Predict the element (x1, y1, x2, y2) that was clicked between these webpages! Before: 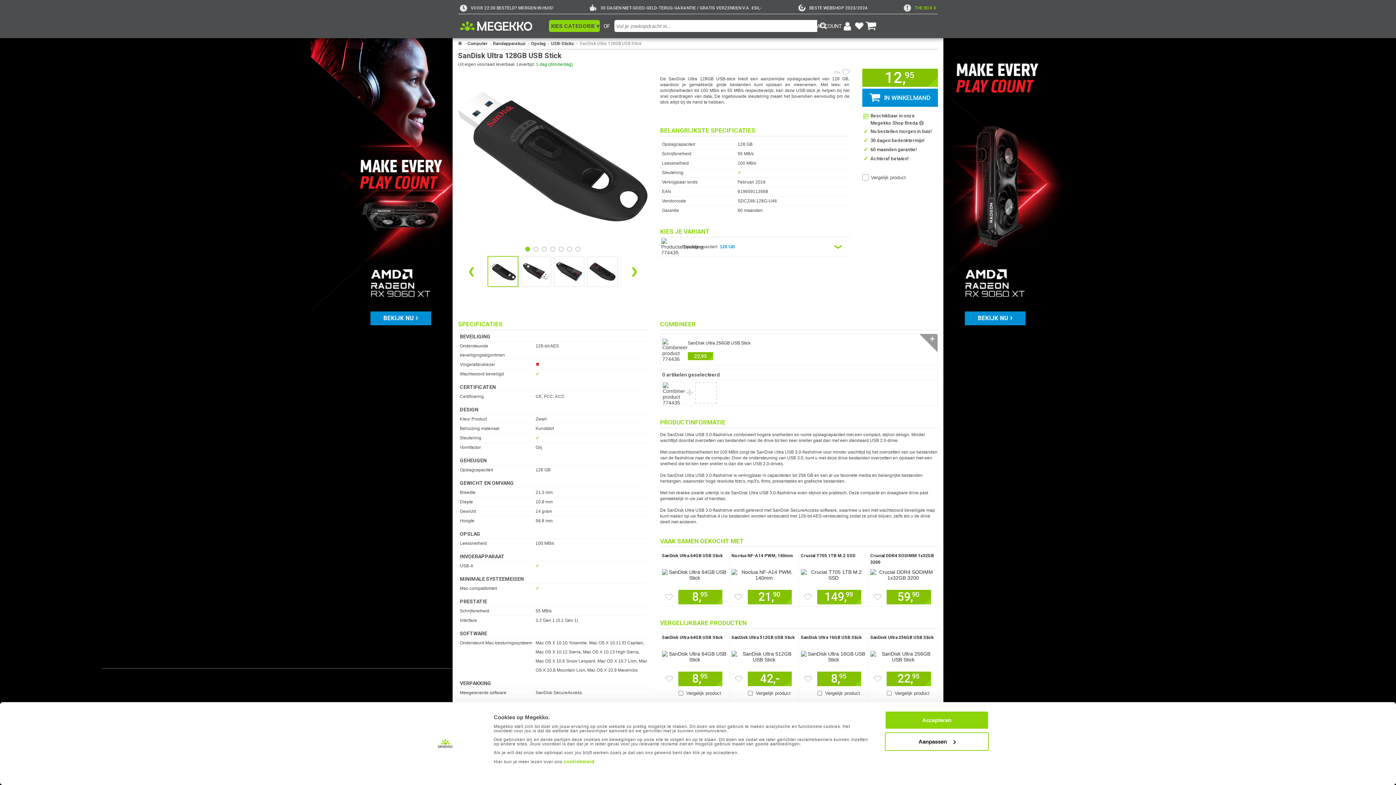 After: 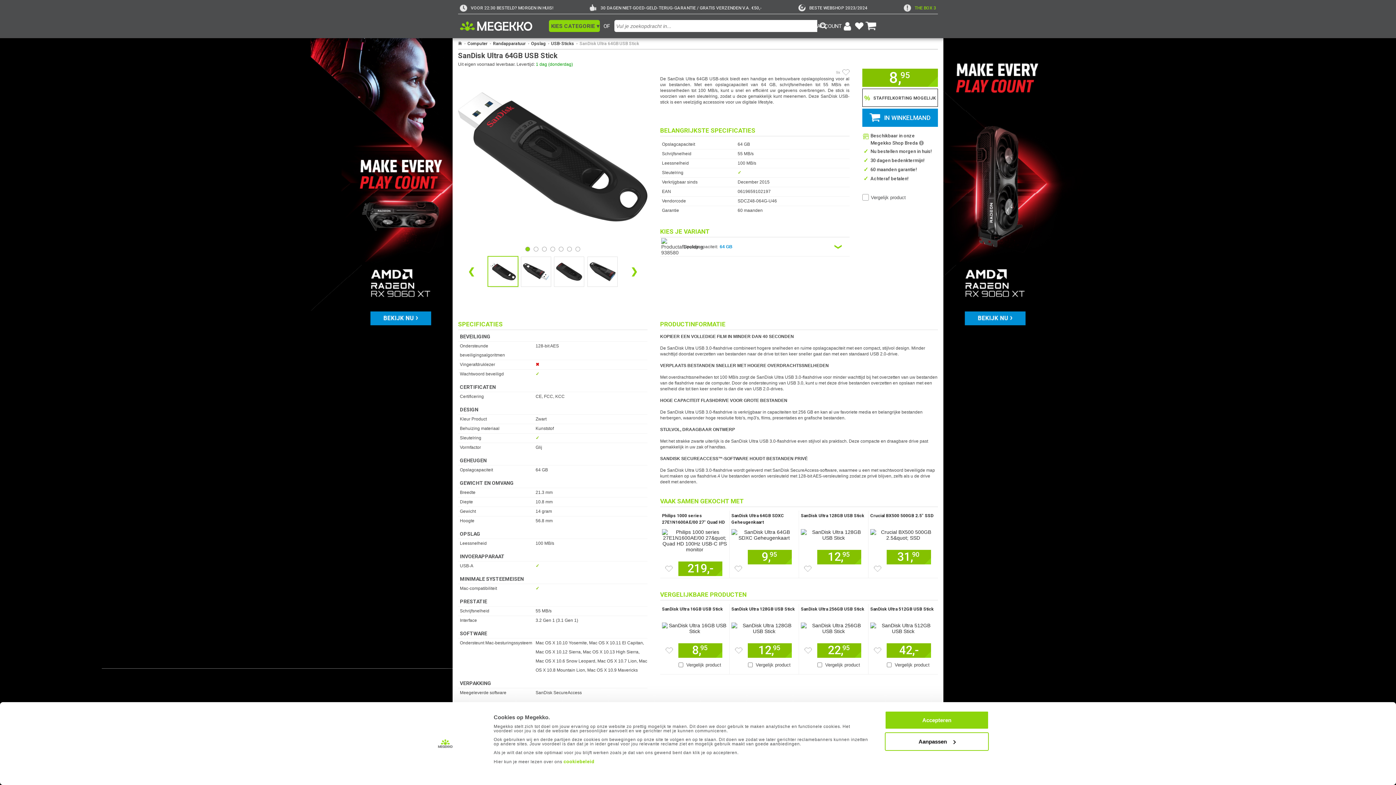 Action: label: 8,95 bbox: (678, 672, 722, 686)